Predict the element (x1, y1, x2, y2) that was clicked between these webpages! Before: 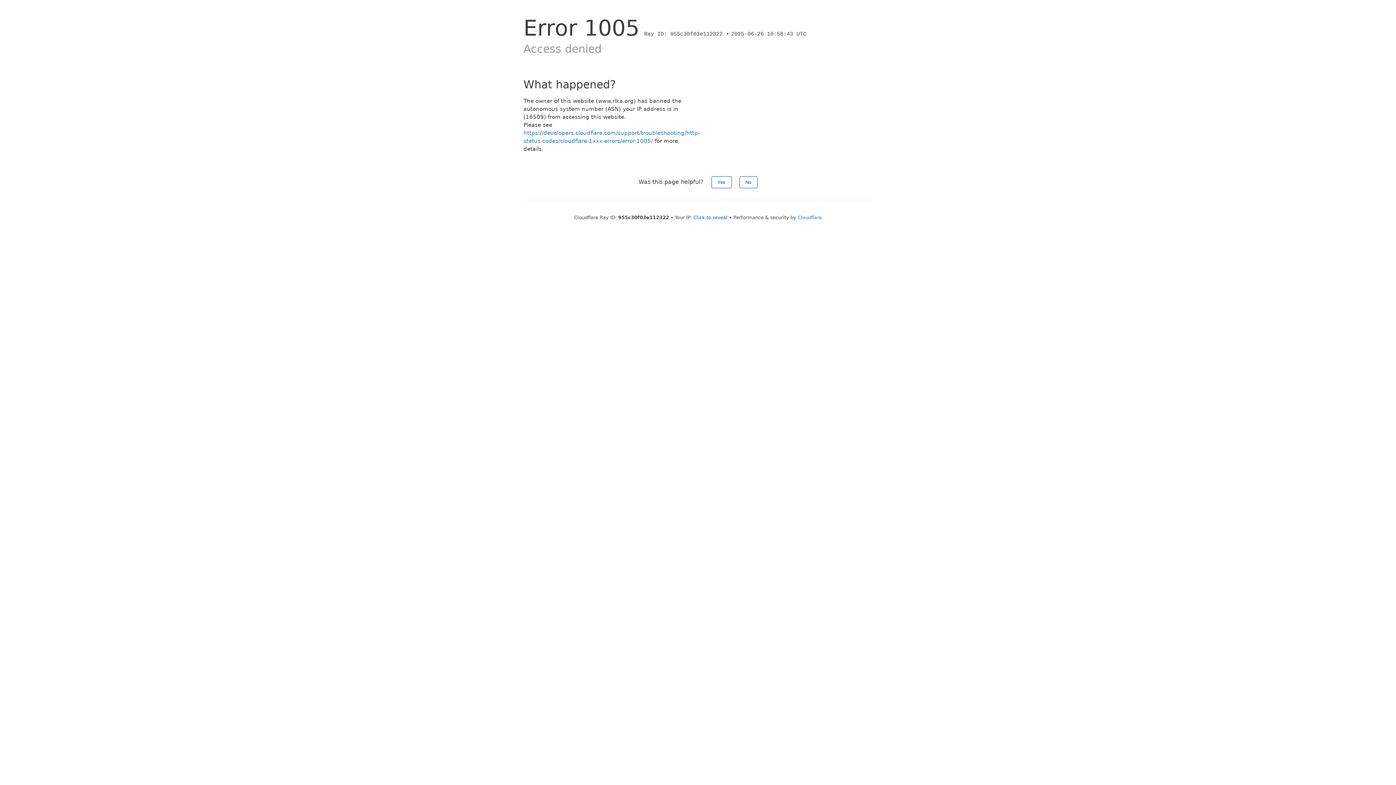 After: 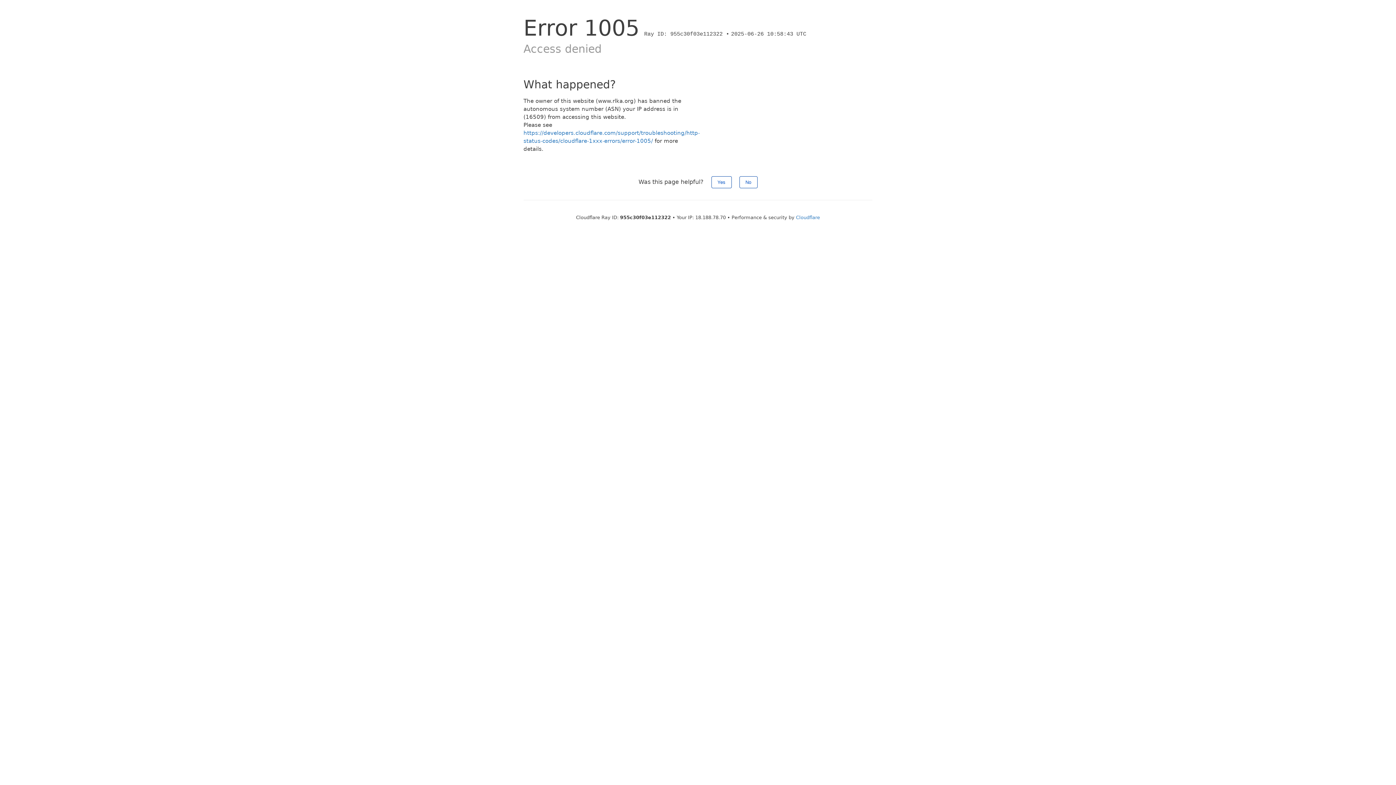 Action: label: Click to reveal bbox: (693, 214, 727, 220)